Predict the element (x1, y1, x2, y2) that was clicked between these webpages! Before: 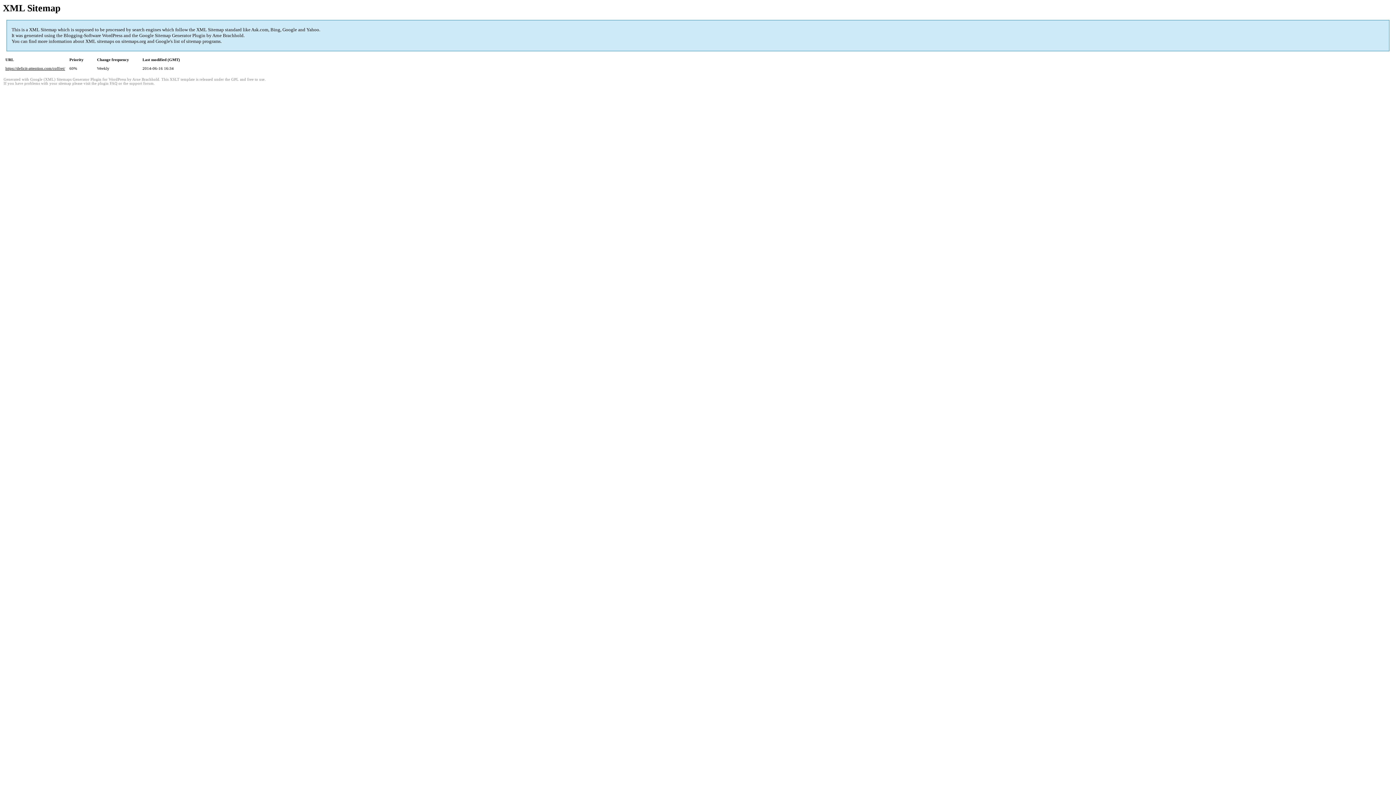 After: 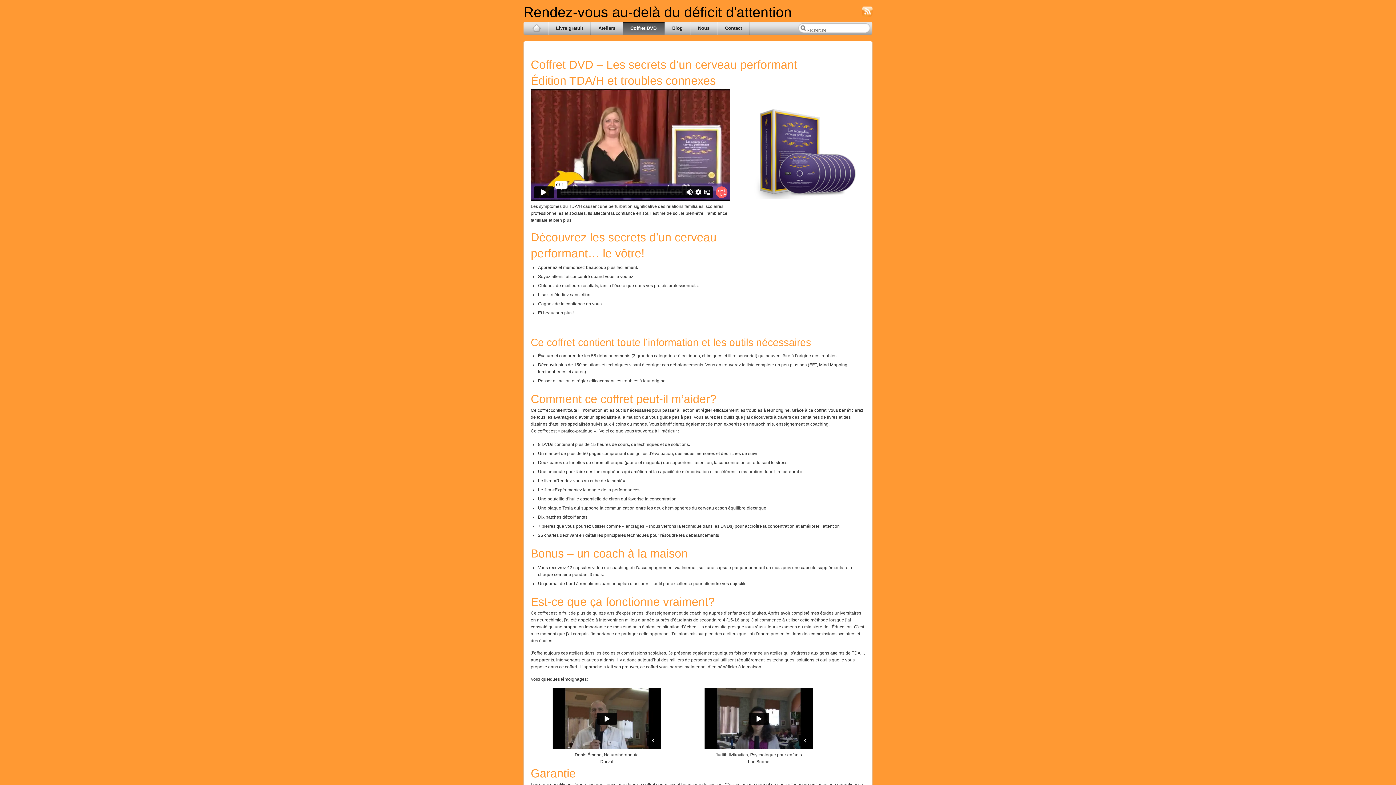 Action: label: https://deficit-attention.com/coffret/ bbox: (5, 66, 65, 70)